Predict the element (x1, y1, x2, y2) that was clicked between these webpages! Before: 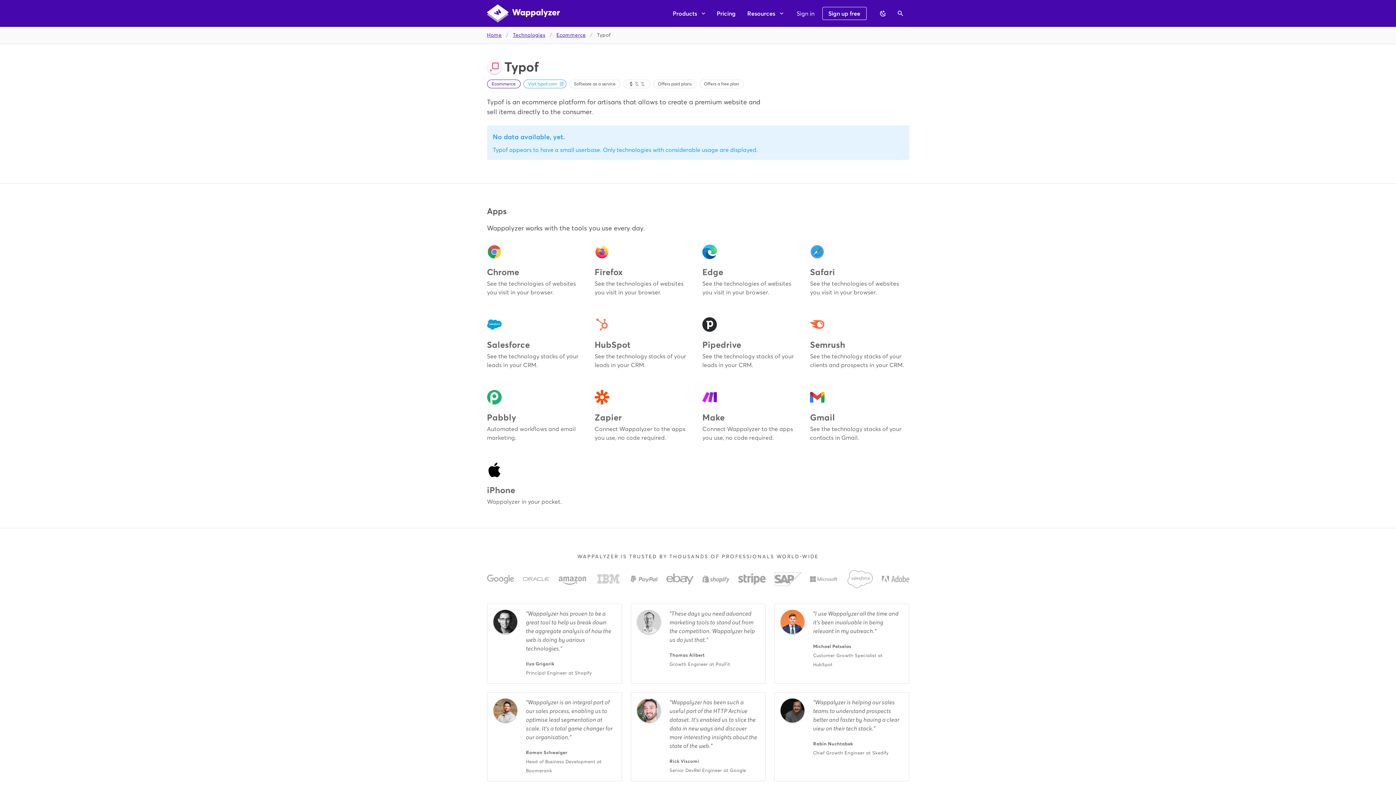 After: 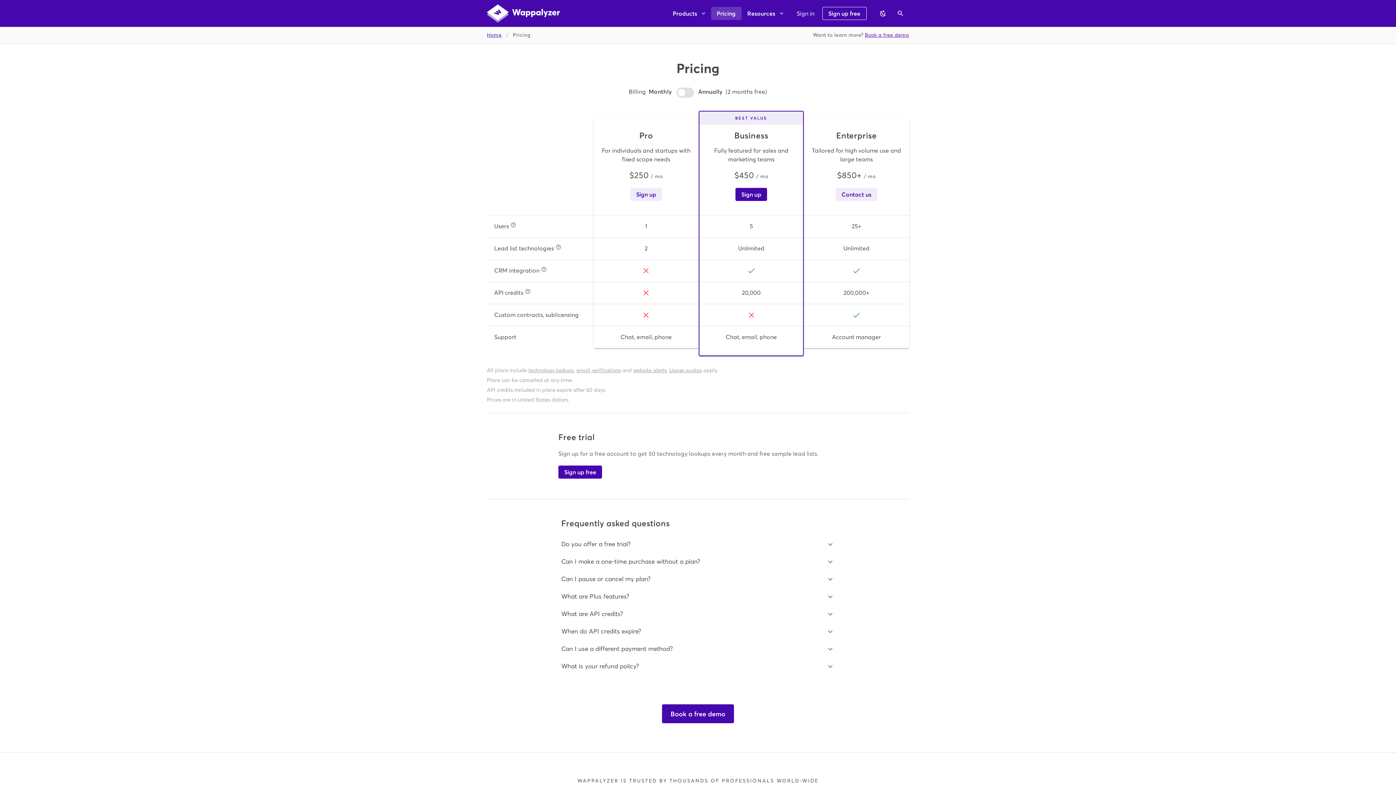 Action: bbox: (711, 6, 741, 20) label: Pricing